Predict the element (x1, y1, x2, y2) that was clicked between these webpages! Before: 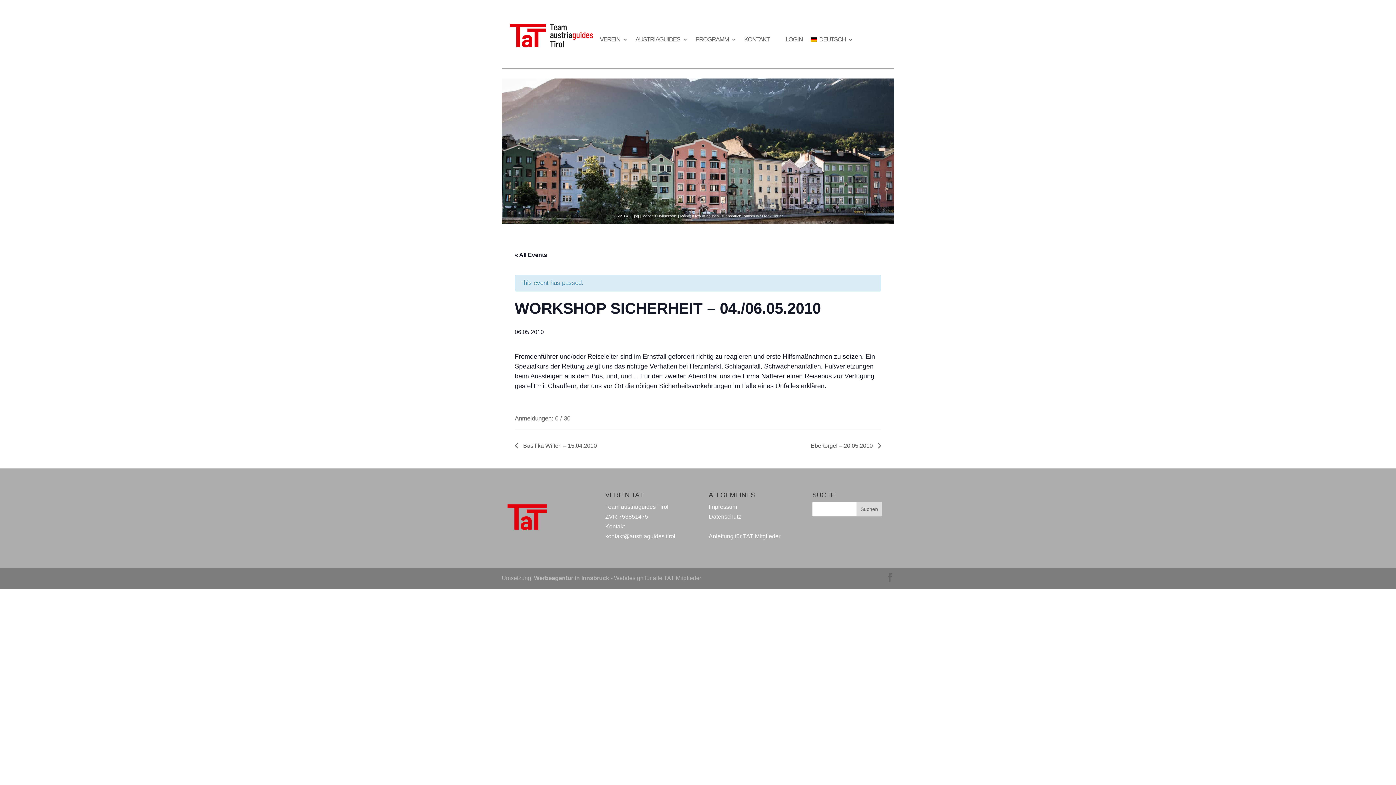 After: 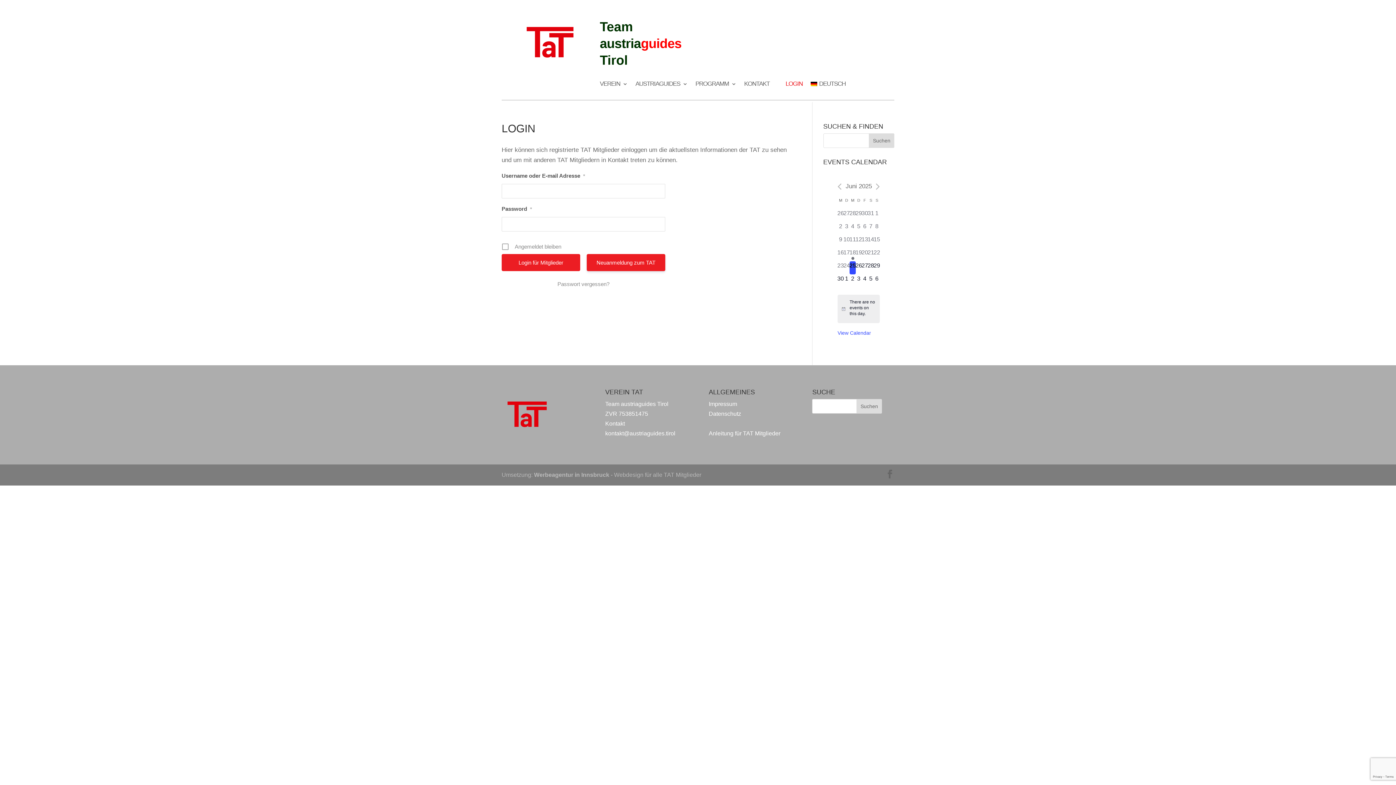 Action: label: LOGIN bbox: (785, 36, 802, 45)